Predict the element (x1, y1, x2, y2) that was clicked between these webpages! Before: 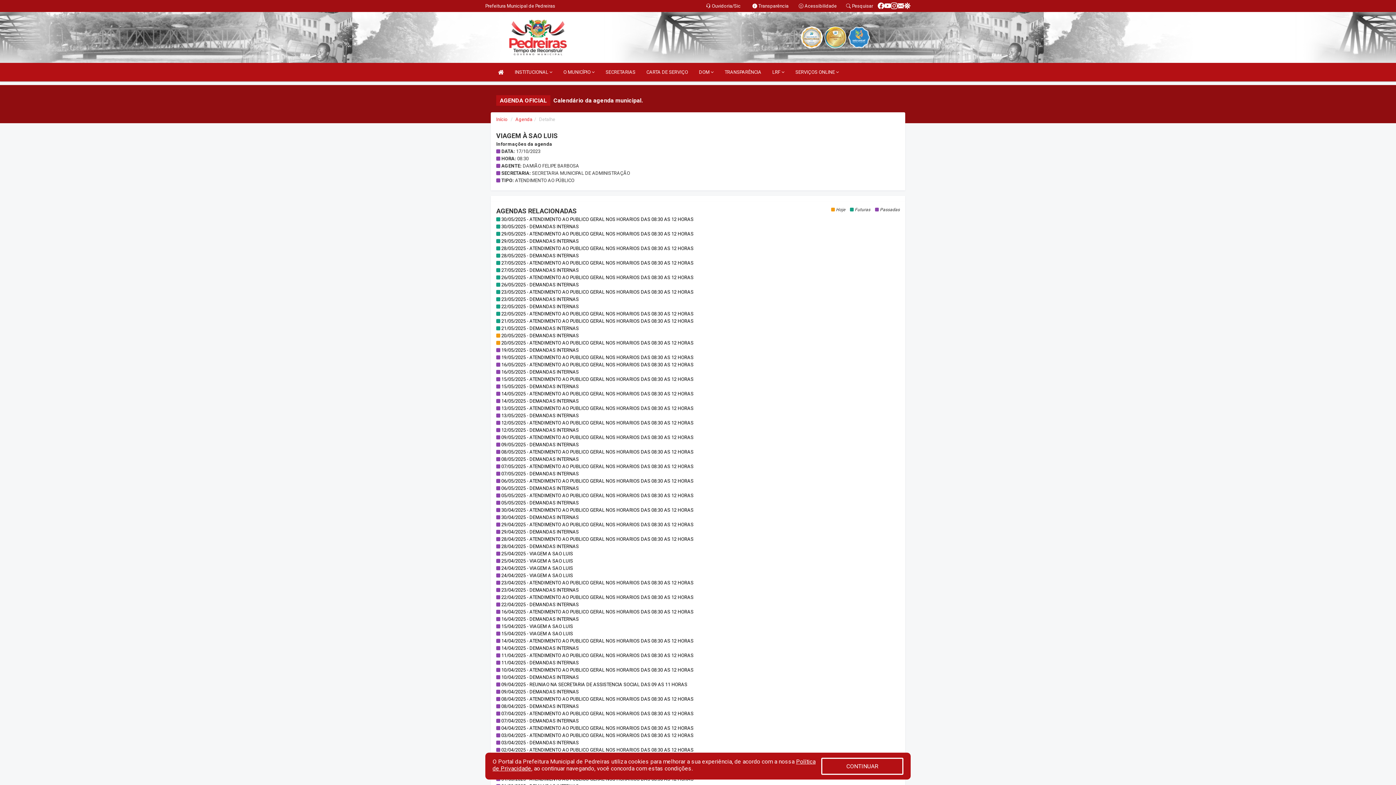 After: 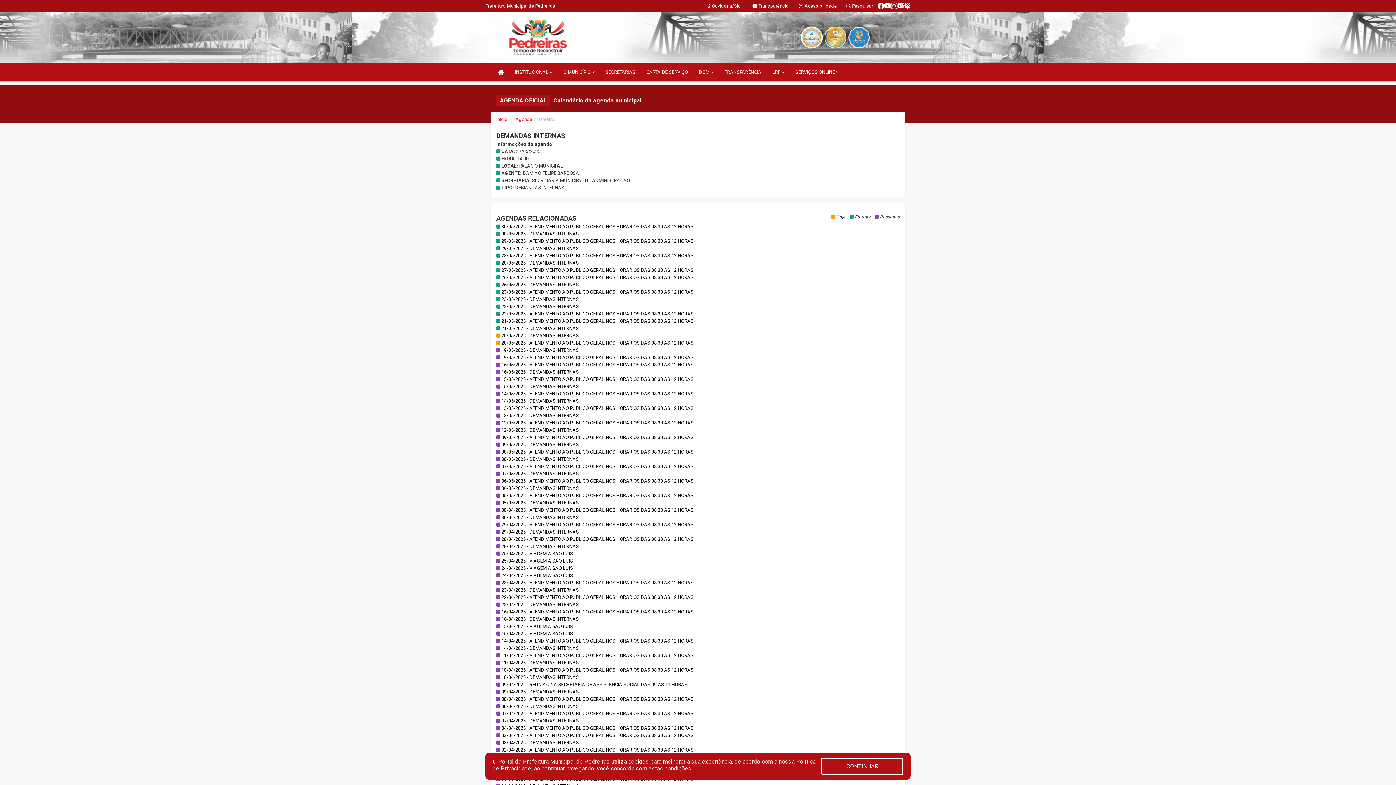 Action: label:  27/05/2025 - DEMANDAS INTERNAS bbox: (496, 267, 900, 273)